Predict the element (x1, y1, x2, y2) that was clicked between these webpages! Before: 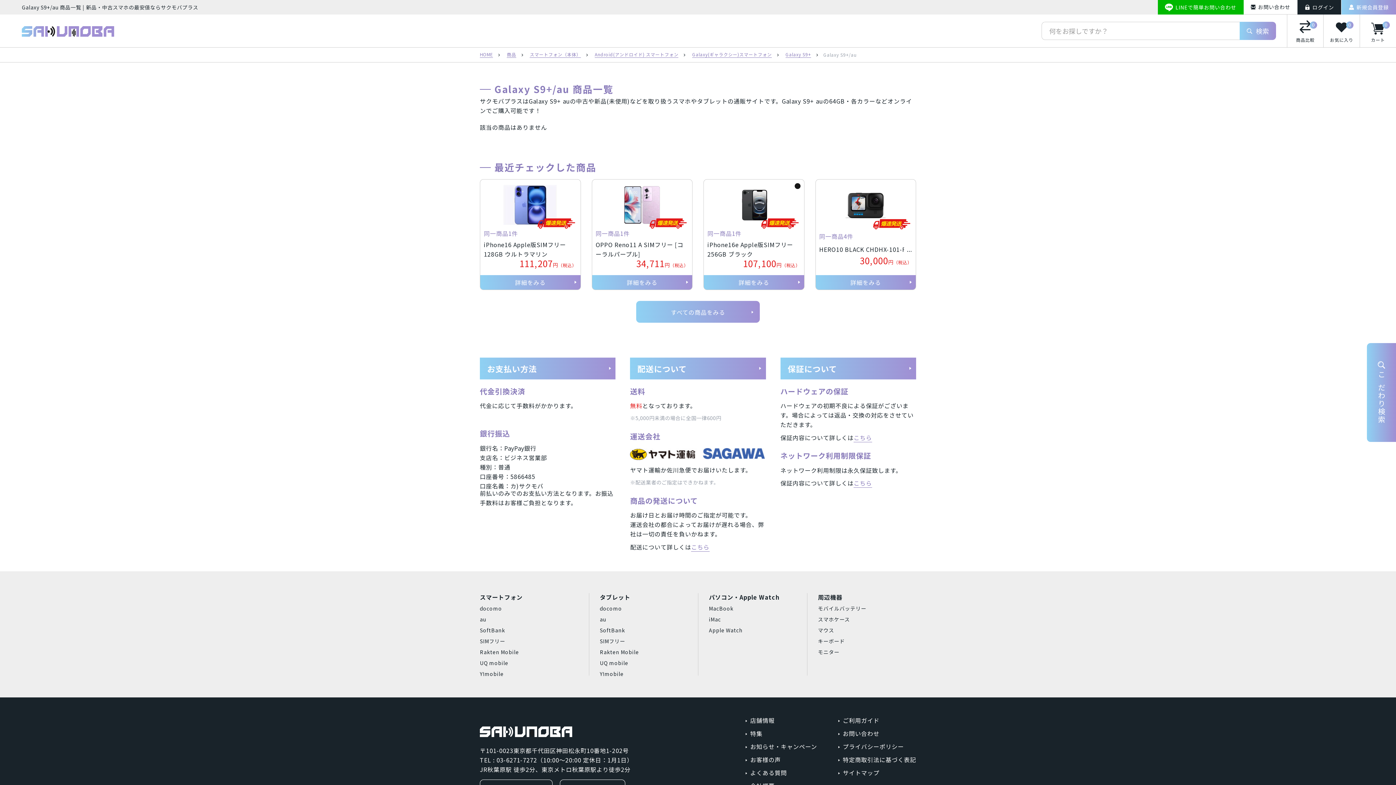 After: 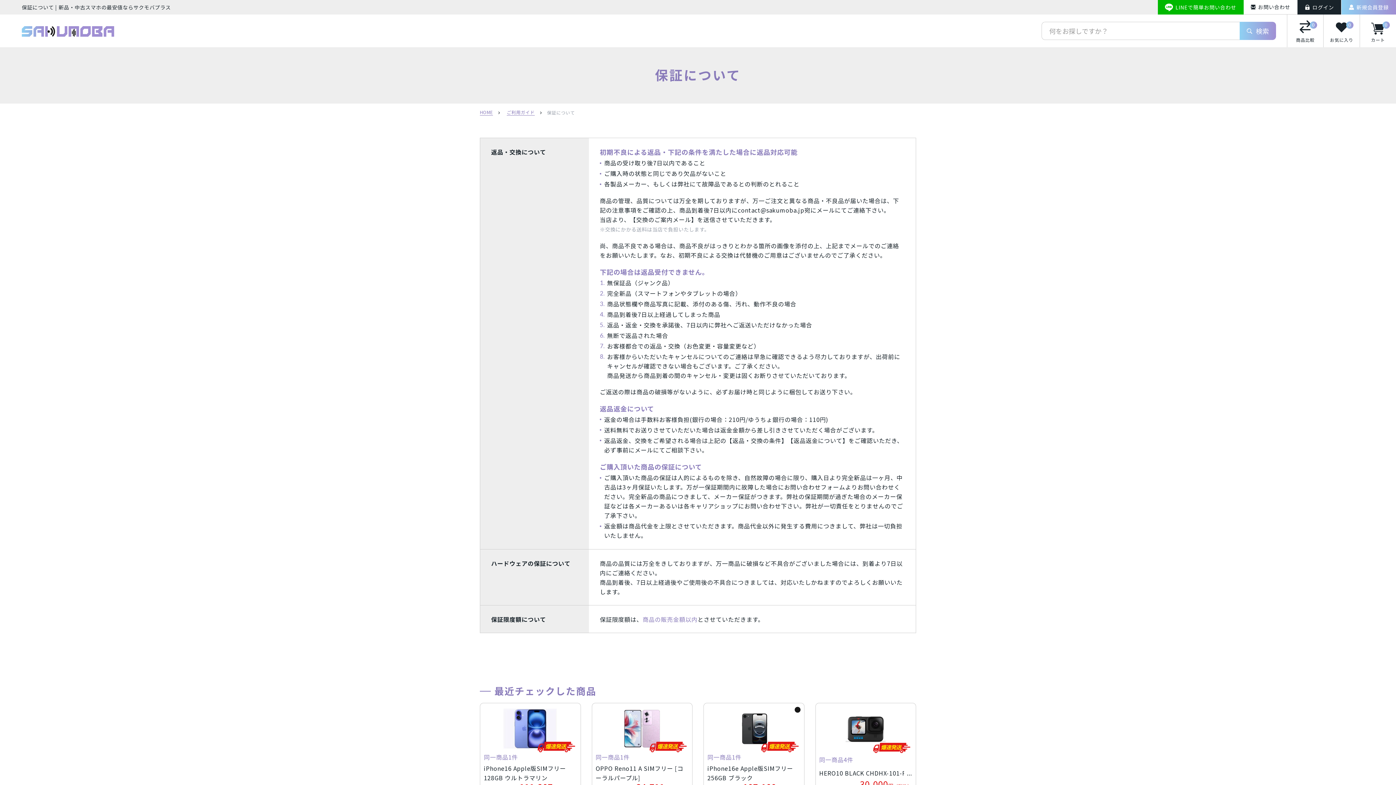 Action: bbox: (853, 479, 872, 488) label: こちら